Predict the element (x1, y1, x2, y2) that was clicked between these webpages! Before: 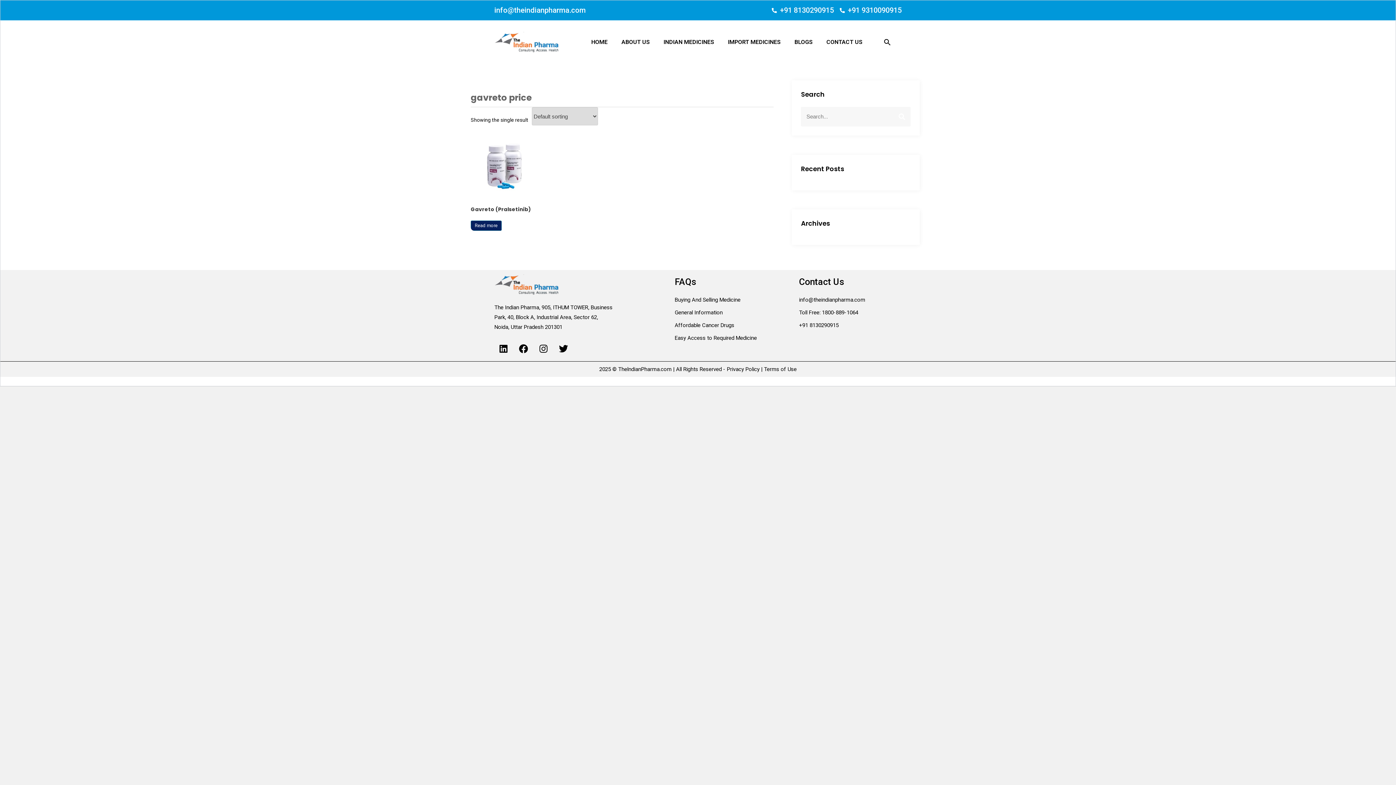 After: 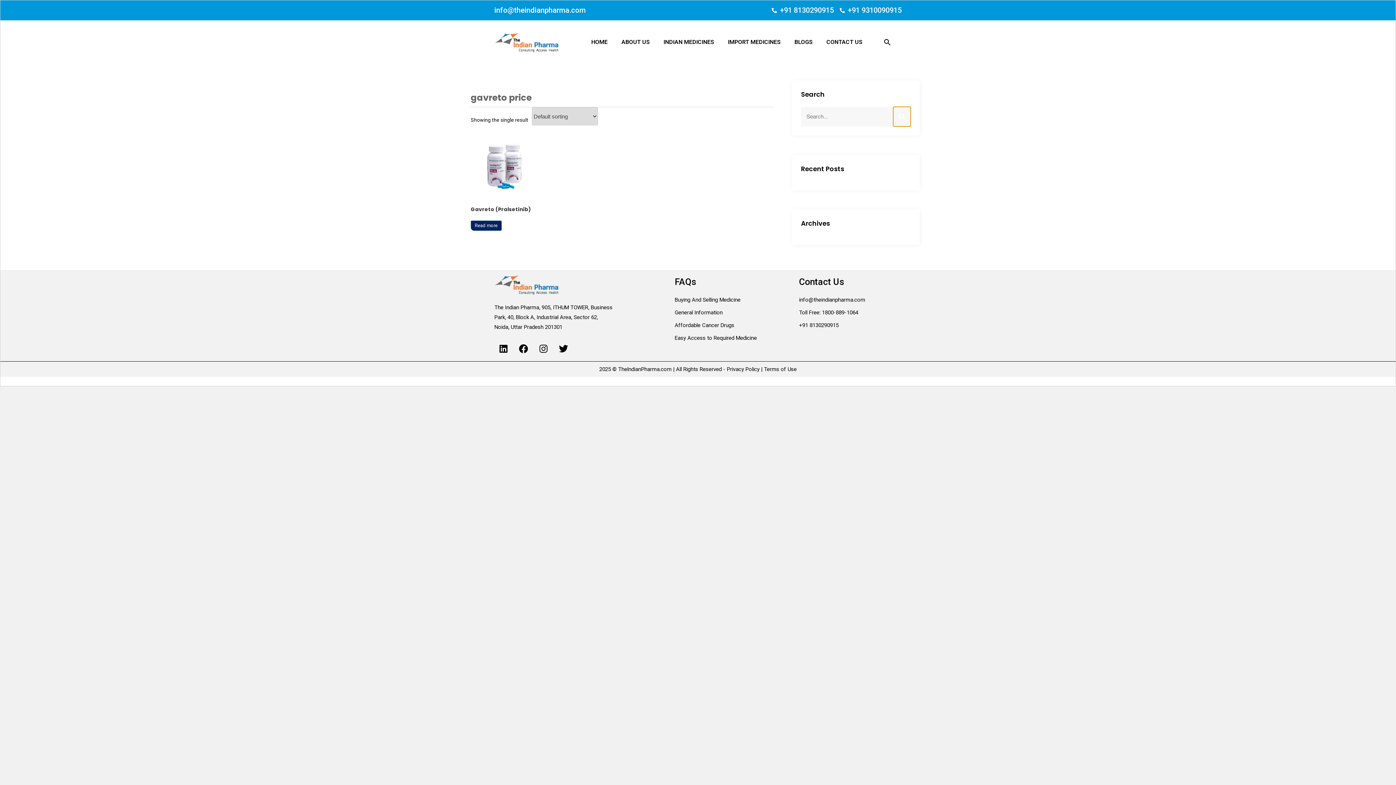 Action: bbox: (893, 106, 910, 126) label: Search